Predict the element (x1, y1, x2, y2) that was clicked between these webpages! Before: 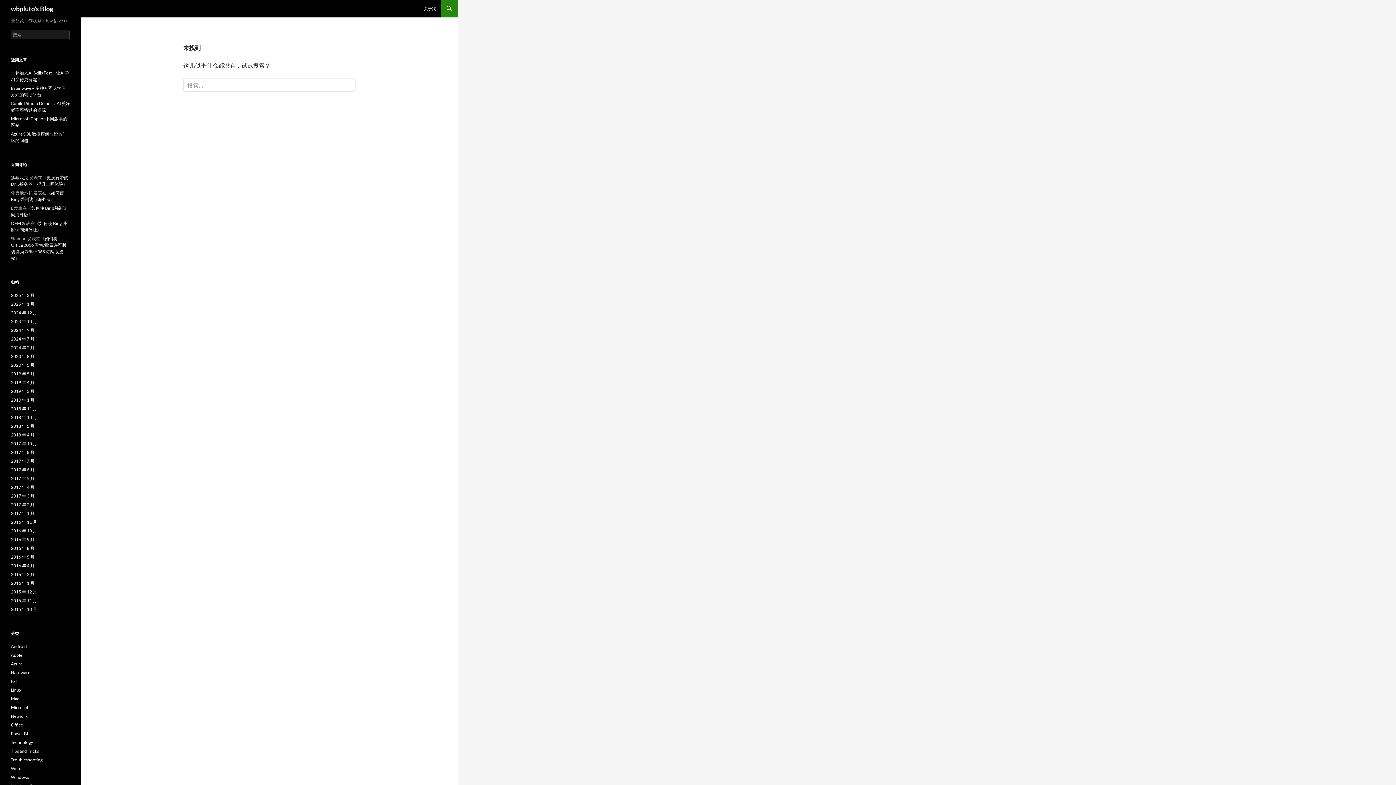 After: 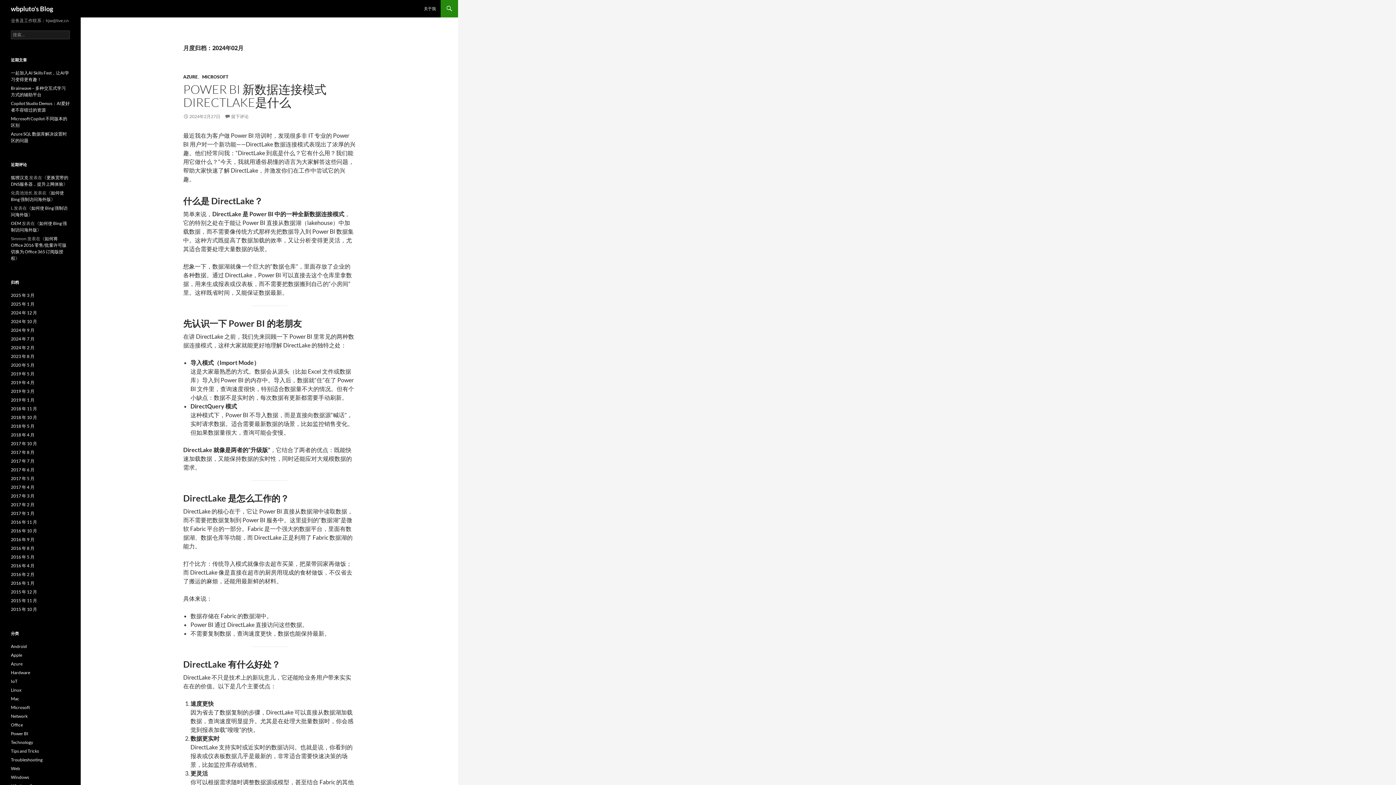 Action: label: 2024 年 2 月 bbox: (10, 345, 34, 350)